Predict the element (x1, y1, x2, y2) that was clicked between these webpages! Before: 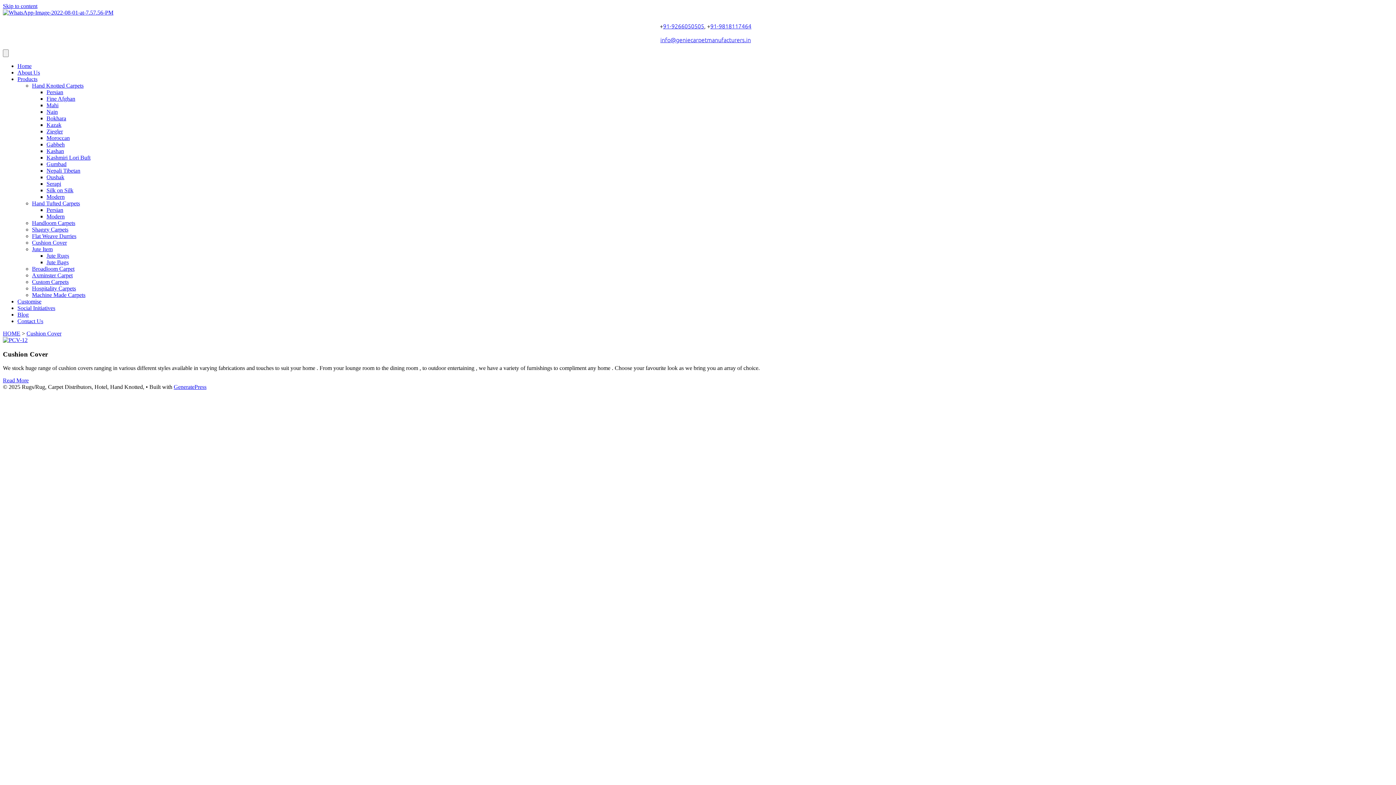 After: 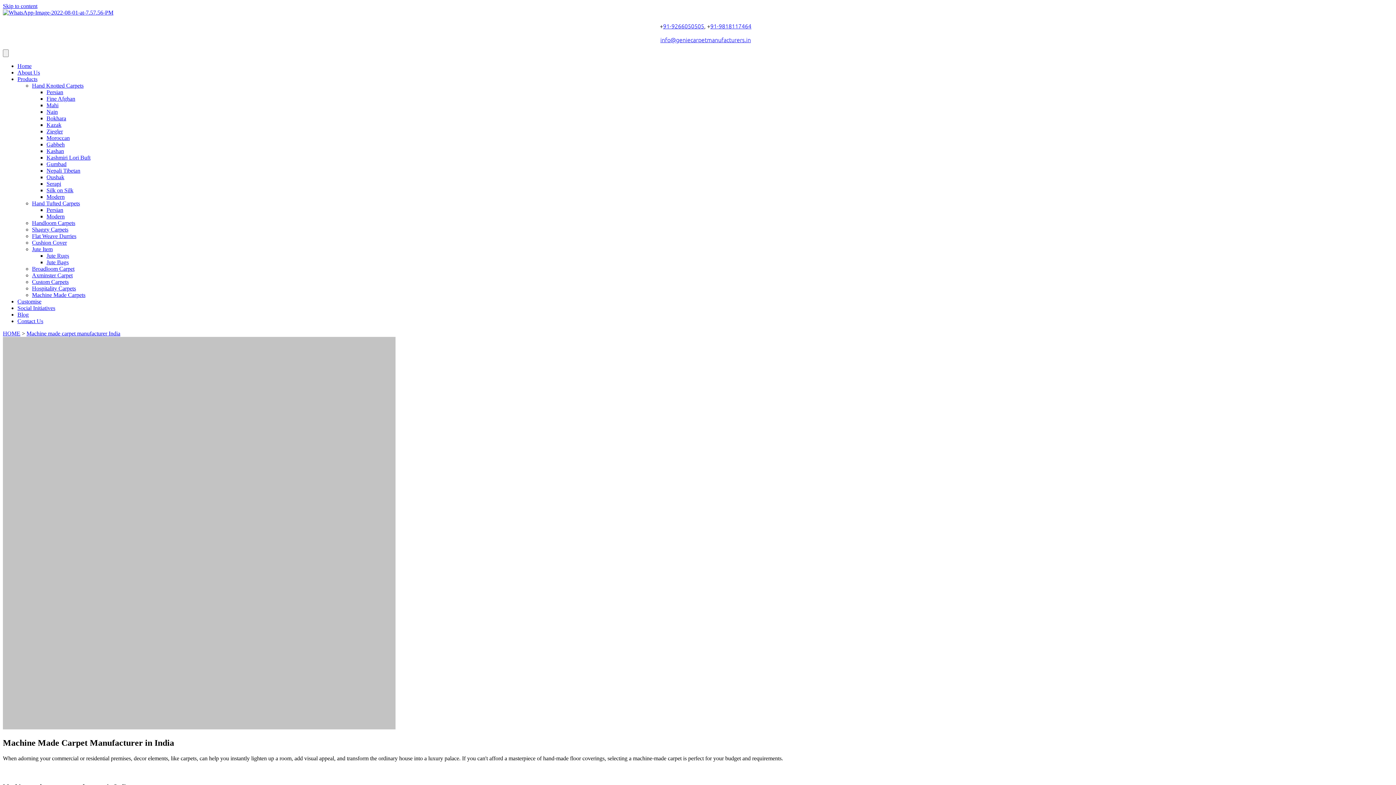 Action: label: Machine Made Carpets bbox: (32, 292, 85, 298)